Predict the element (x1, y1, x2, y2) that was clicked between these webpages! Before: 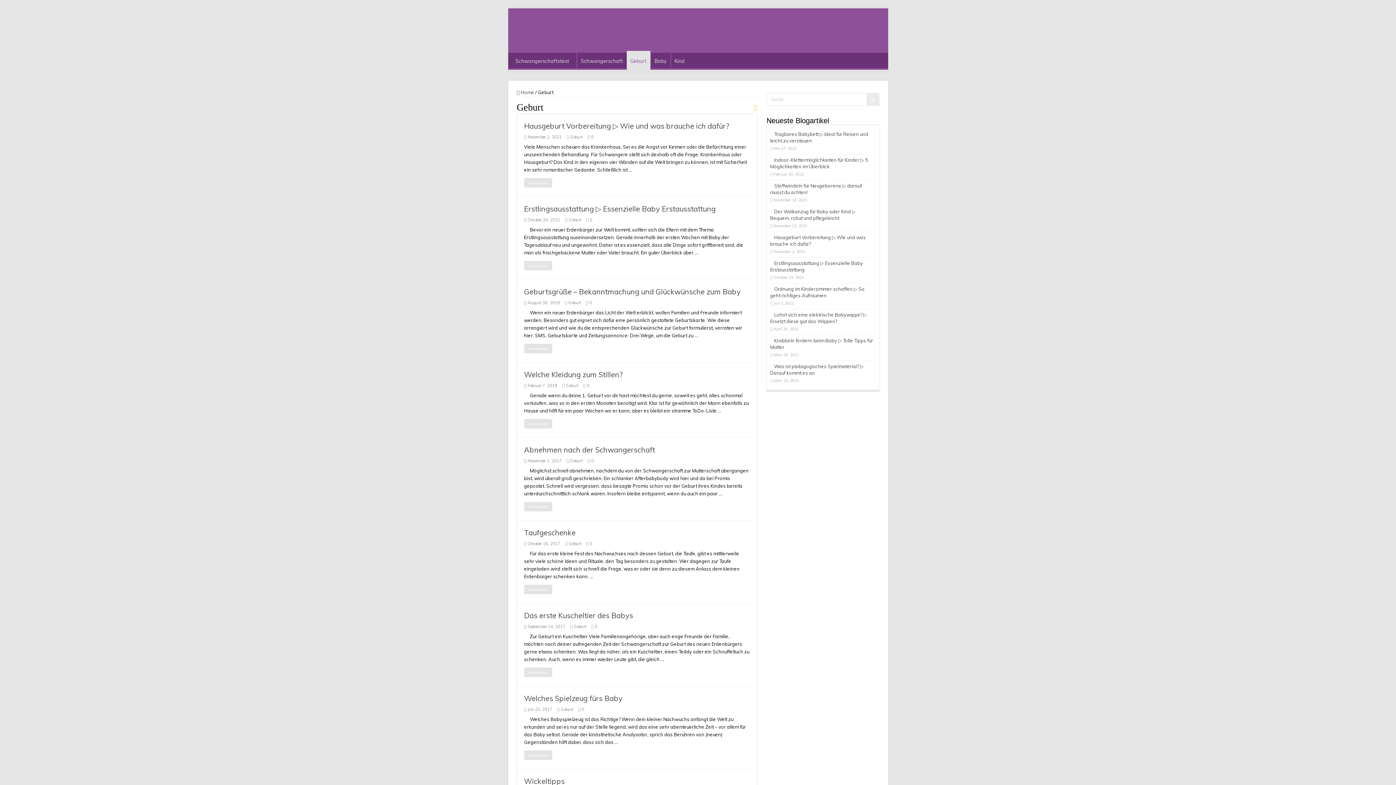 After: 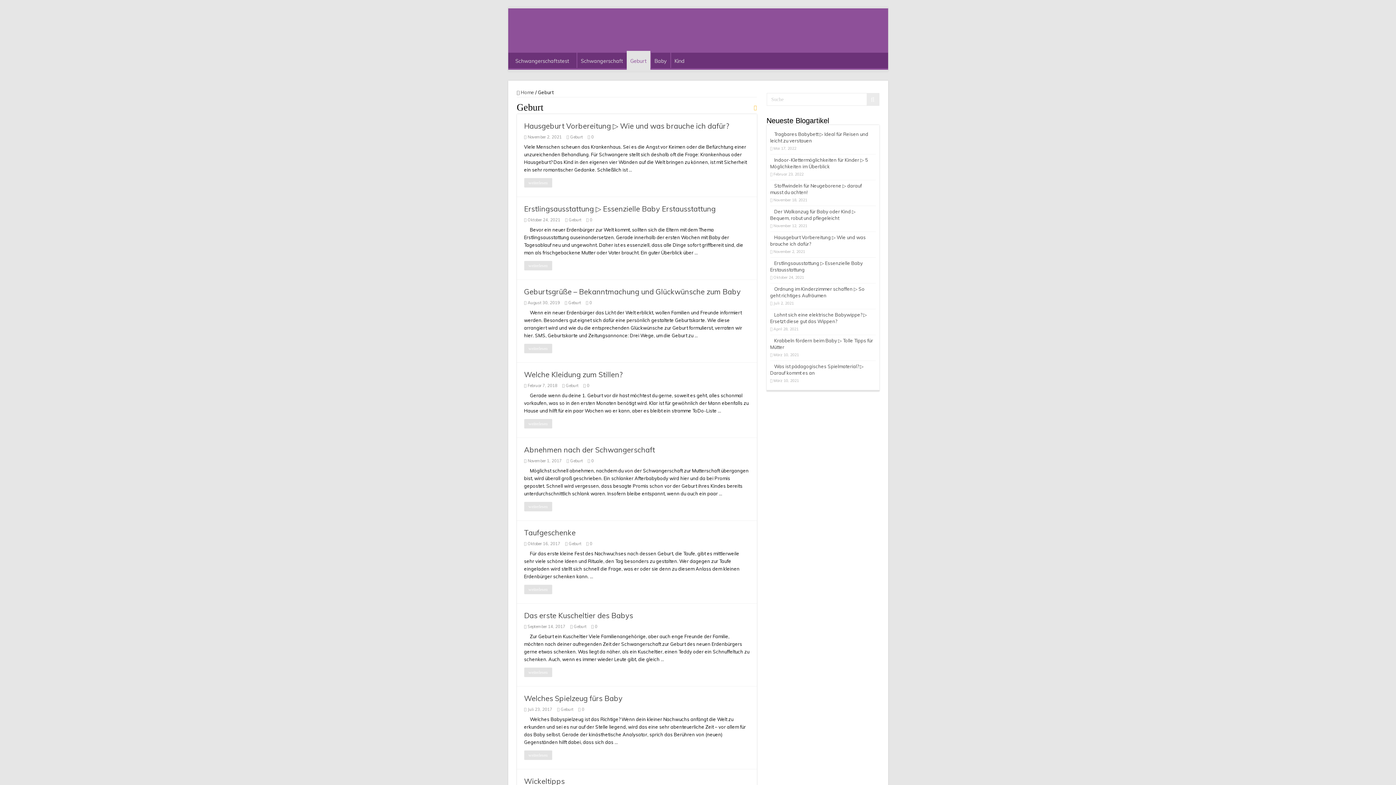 Action: bbox: (570, 134, 583, 139) label: Geburt